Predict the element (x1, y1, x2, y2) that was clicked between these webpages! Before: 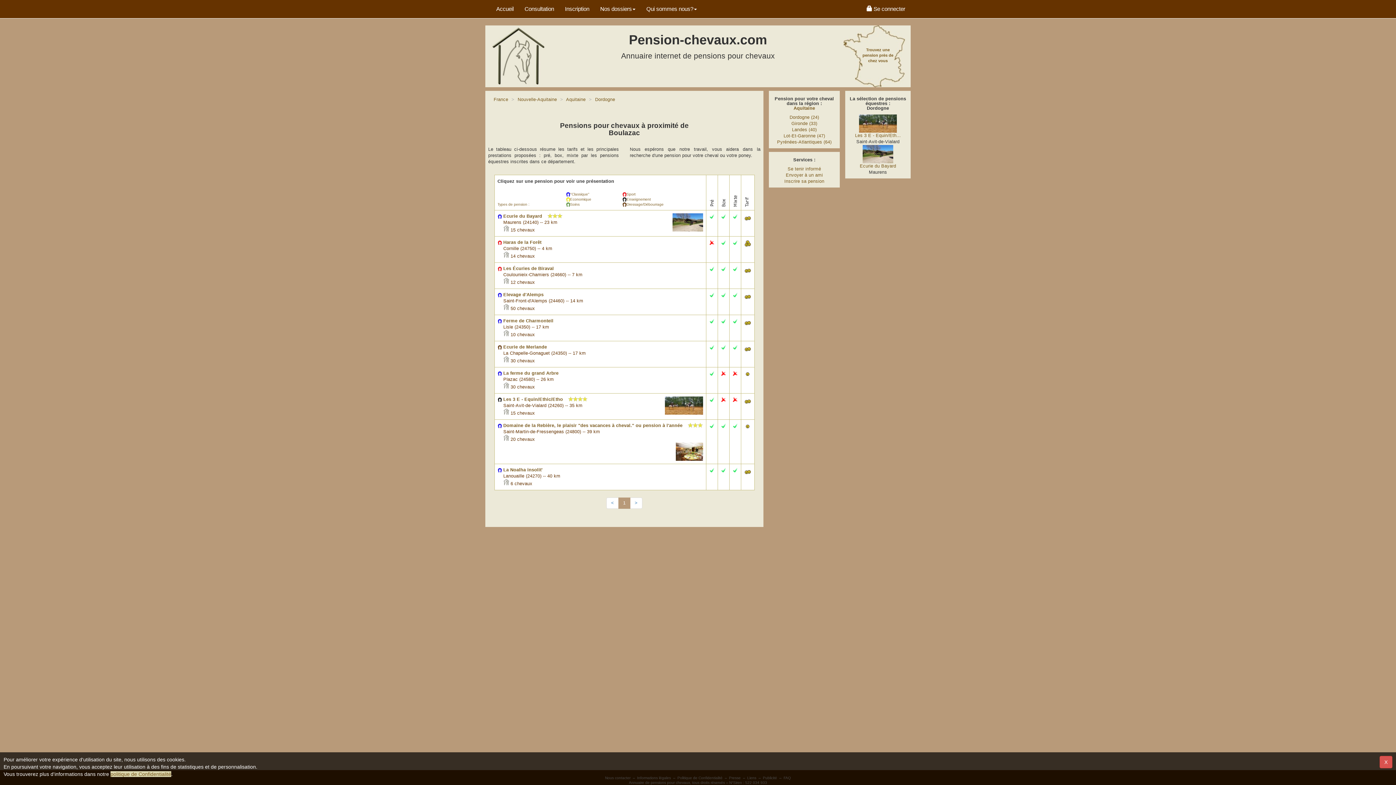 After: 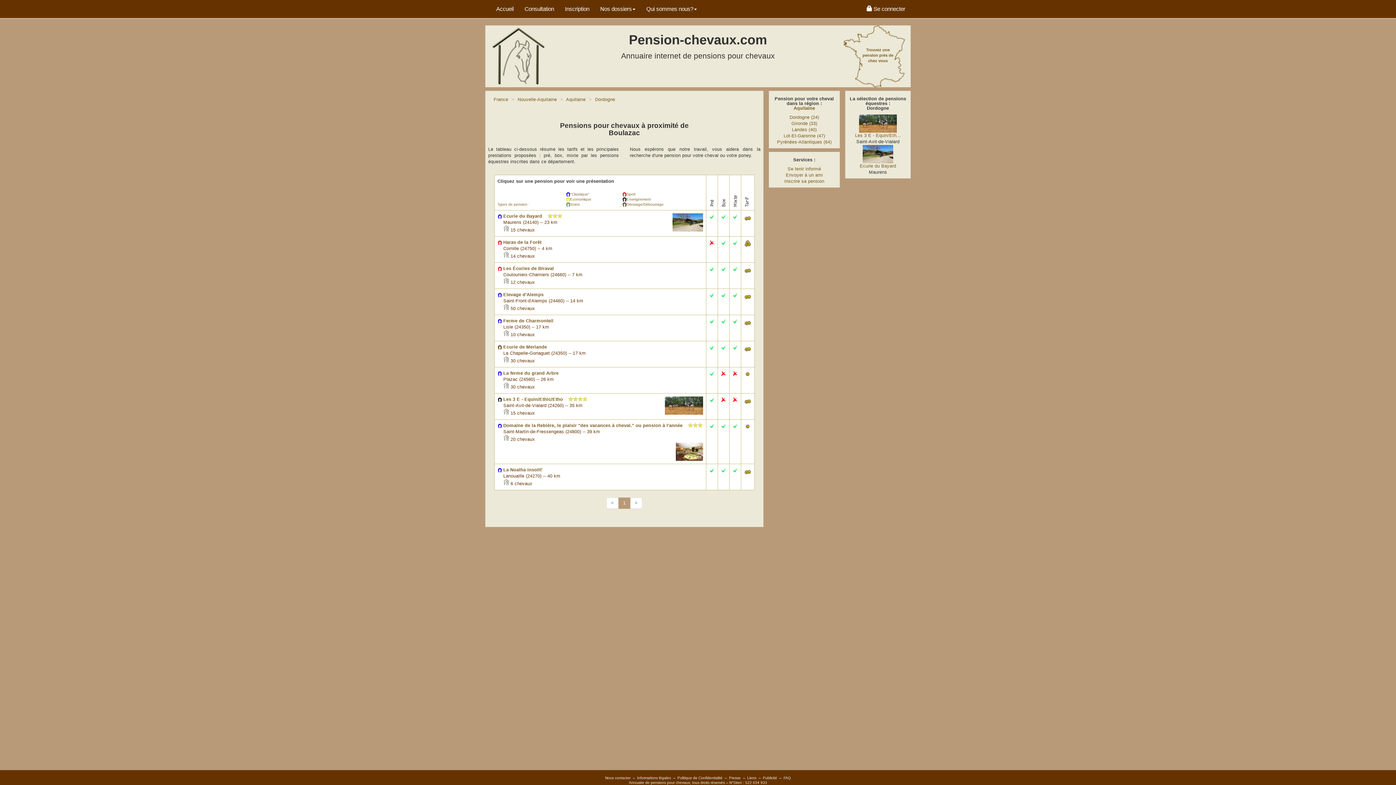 Action: bbox: (1380, 756, 1392, 768) label: X